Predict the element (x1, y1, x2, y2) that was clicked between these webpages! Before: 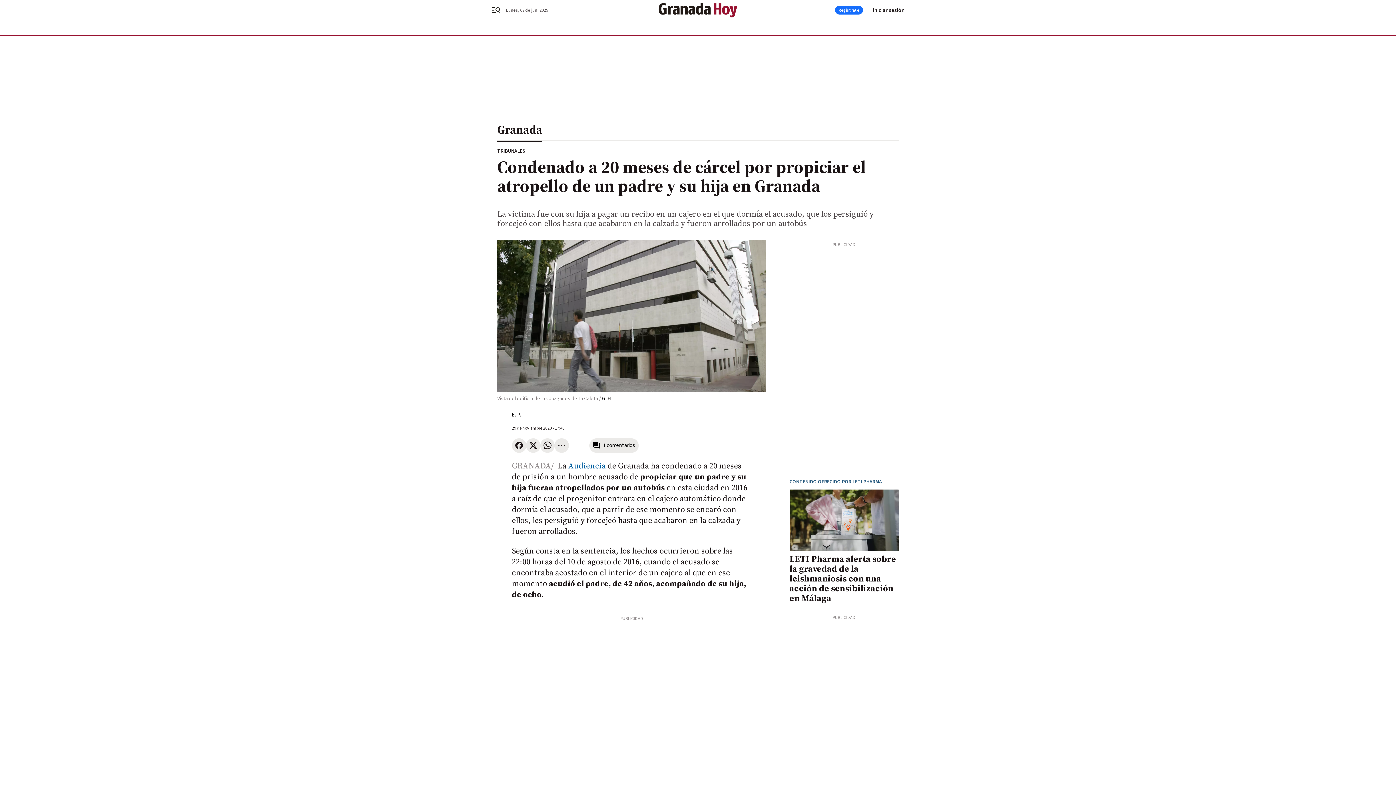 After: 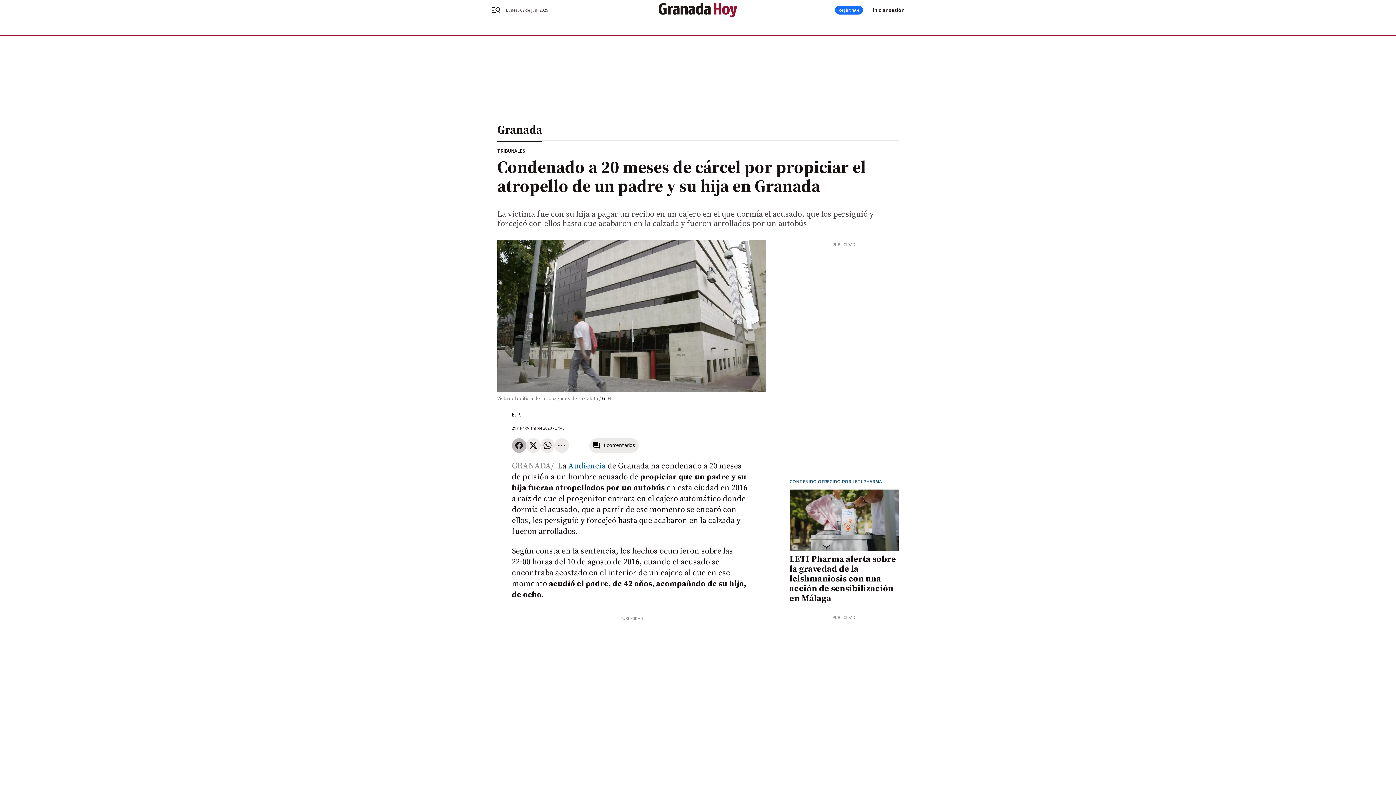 Action: bbox: (512, 438, 526, 452)